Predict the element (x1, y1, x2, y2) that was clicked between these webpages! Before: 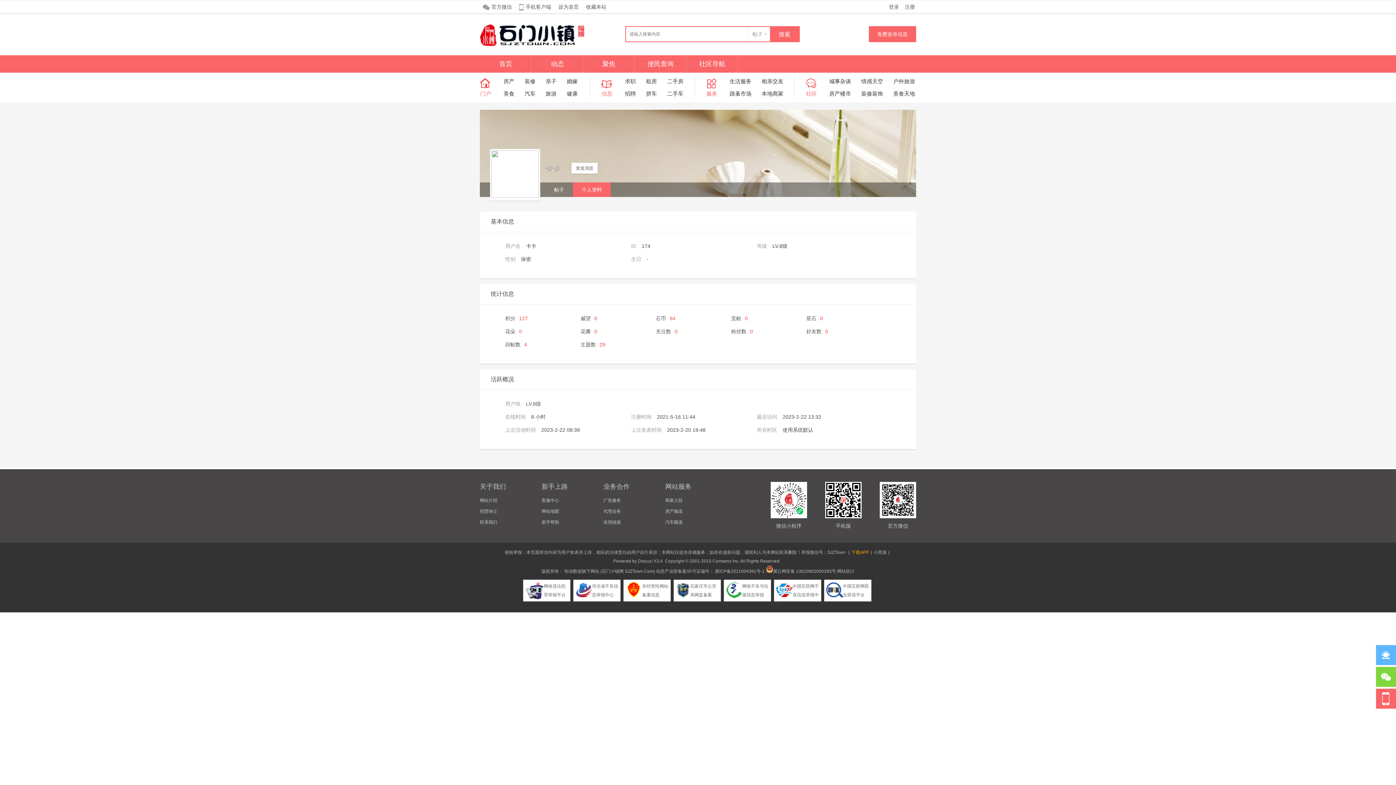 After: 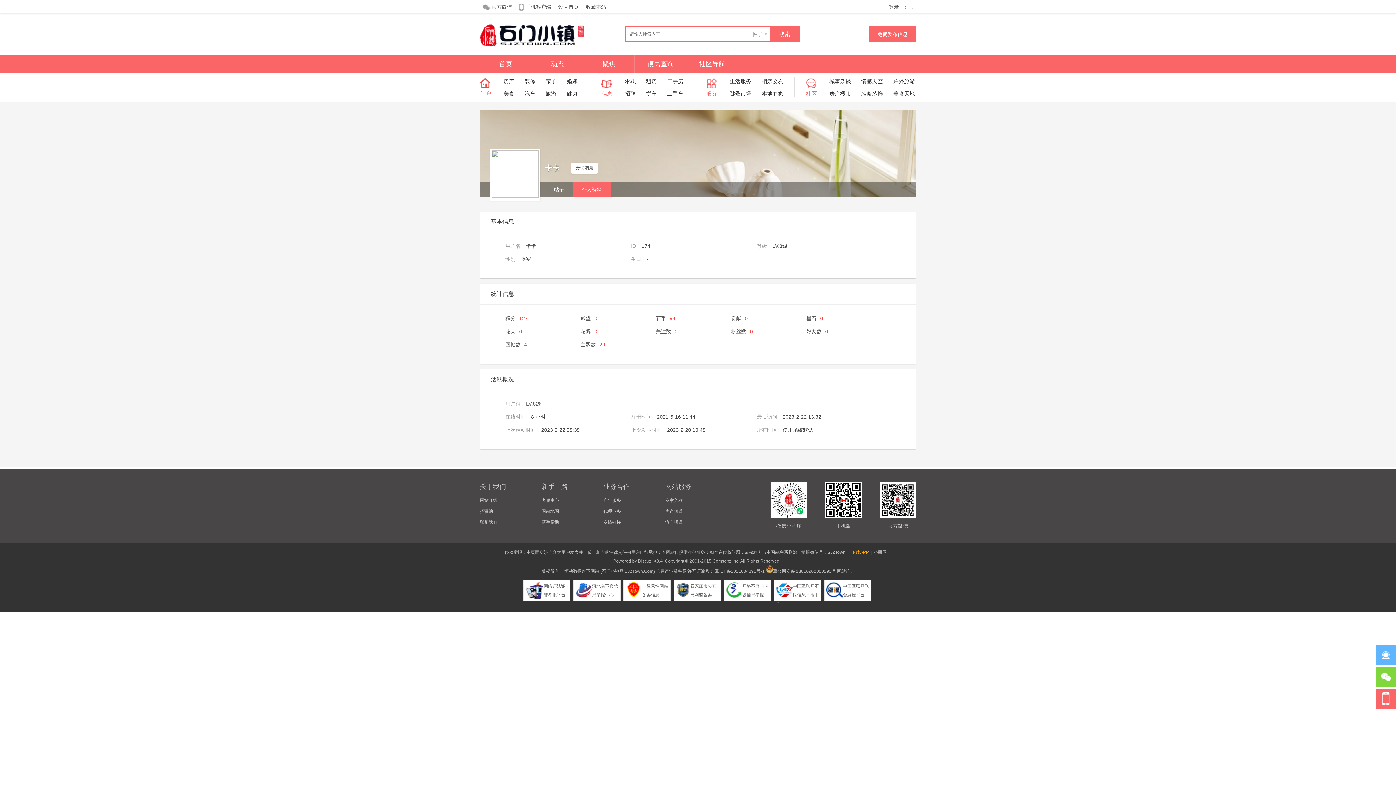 Action: label: 网络违法犯罪举报平台 bbox: (523, 580, 570, 601)